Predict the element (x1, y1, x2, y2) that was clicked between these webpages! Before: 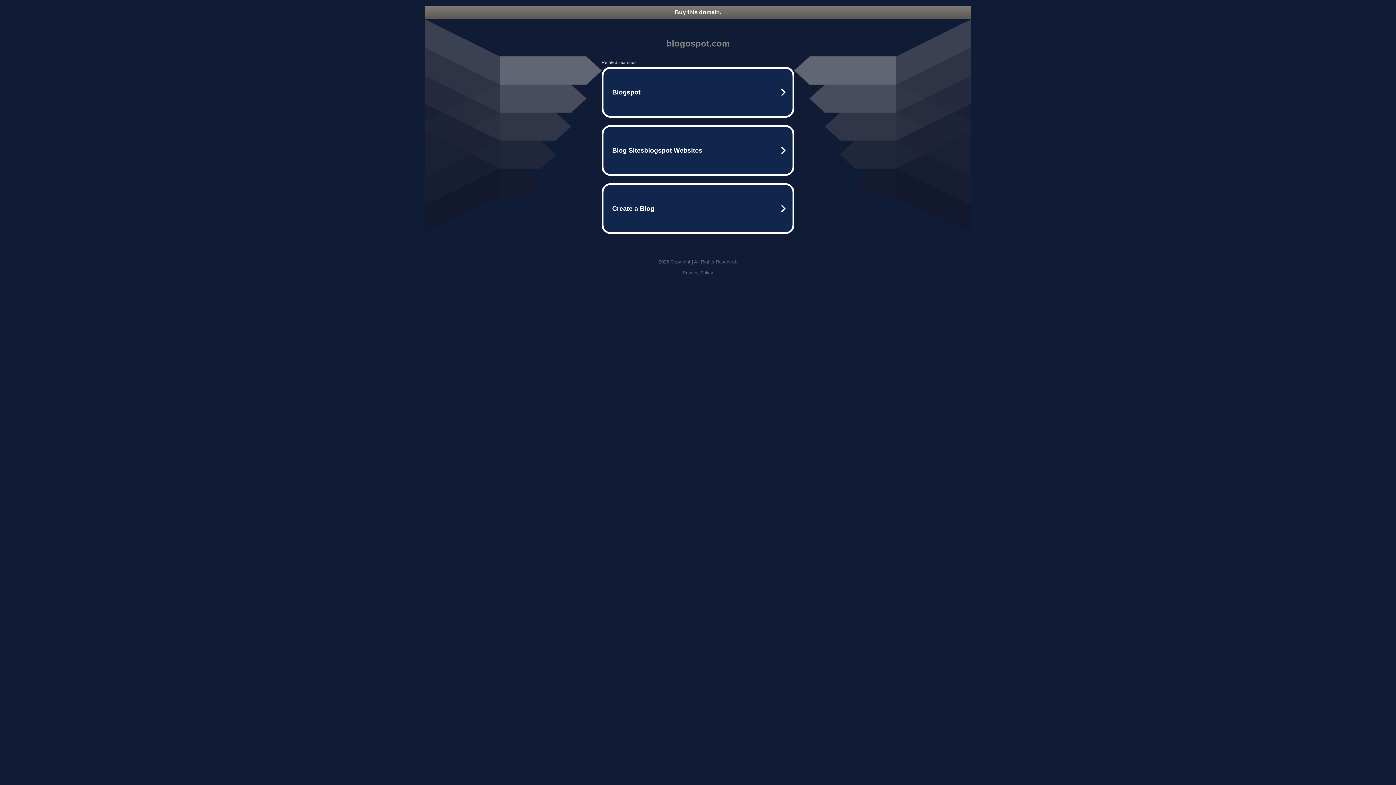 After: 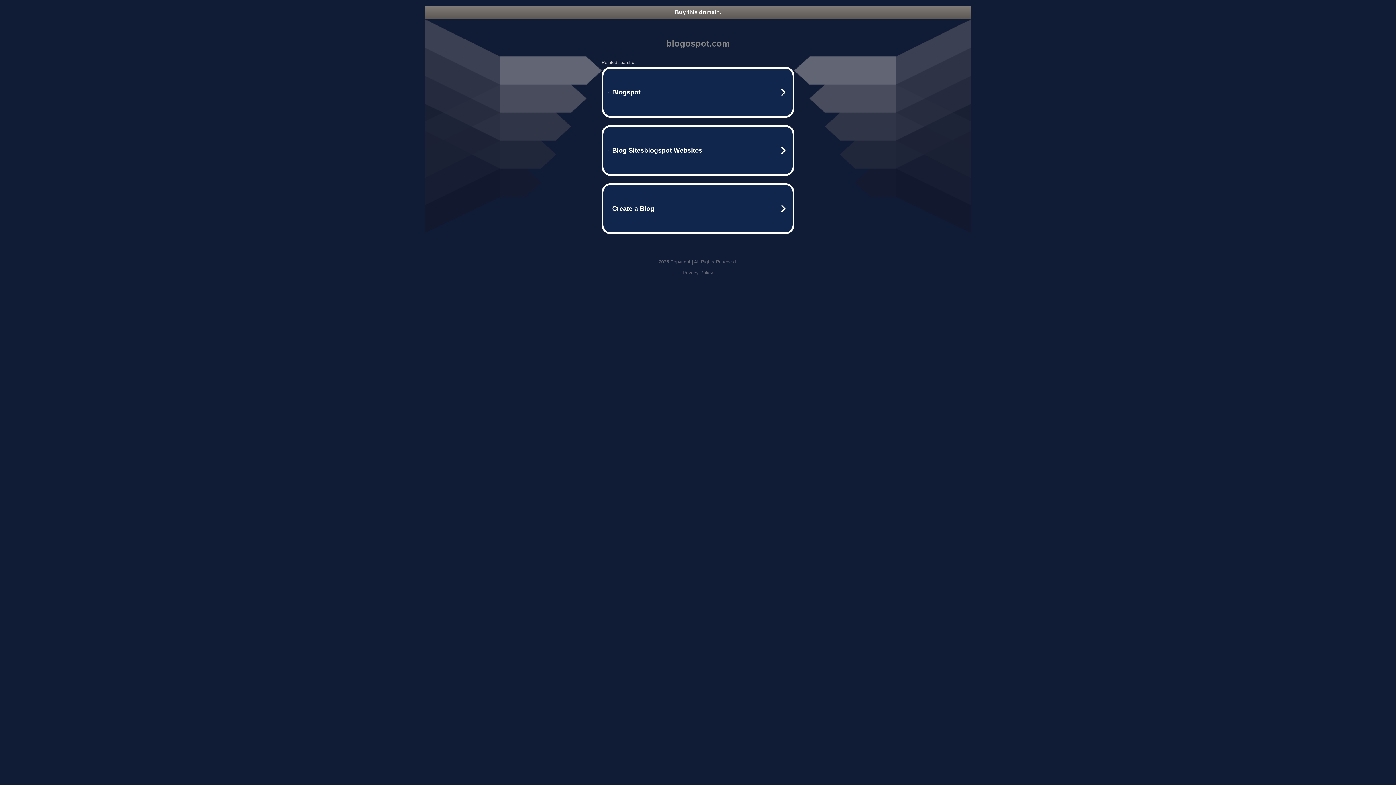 Action: bbox: (682, 270, 713, 275) label: Privacy Policy